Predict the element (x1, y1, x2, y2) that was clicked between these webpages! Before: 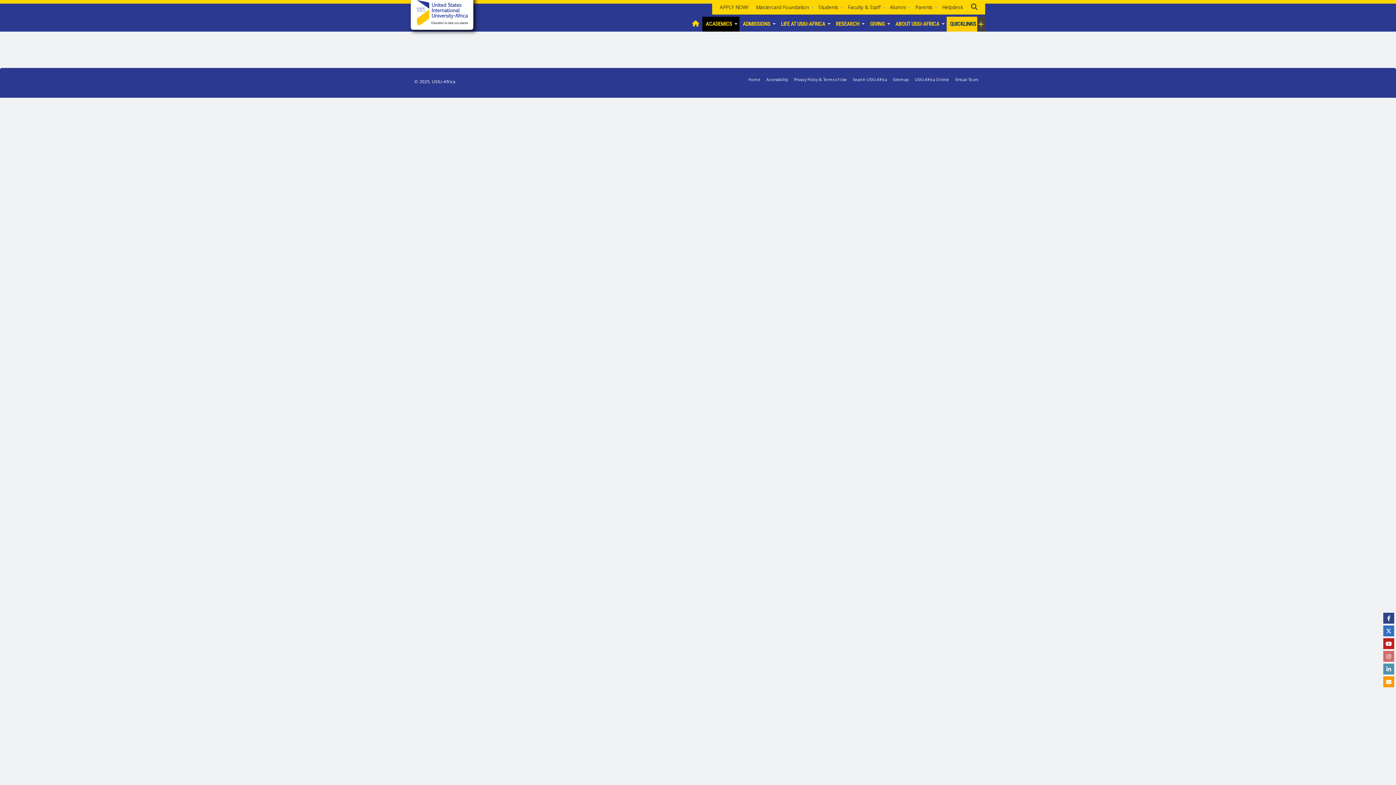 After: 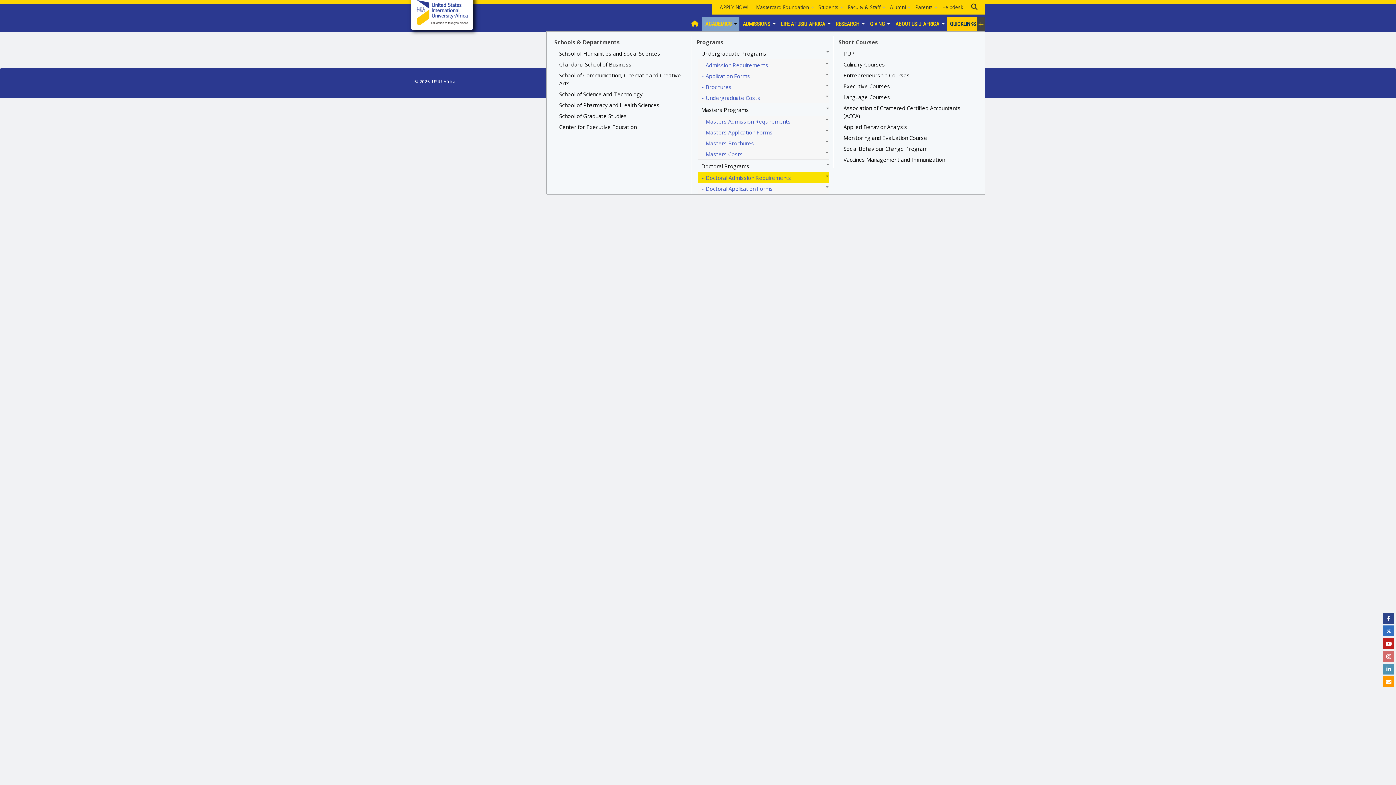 Action: bbox: (702, 16, 739, 31) label: ACADEMICS